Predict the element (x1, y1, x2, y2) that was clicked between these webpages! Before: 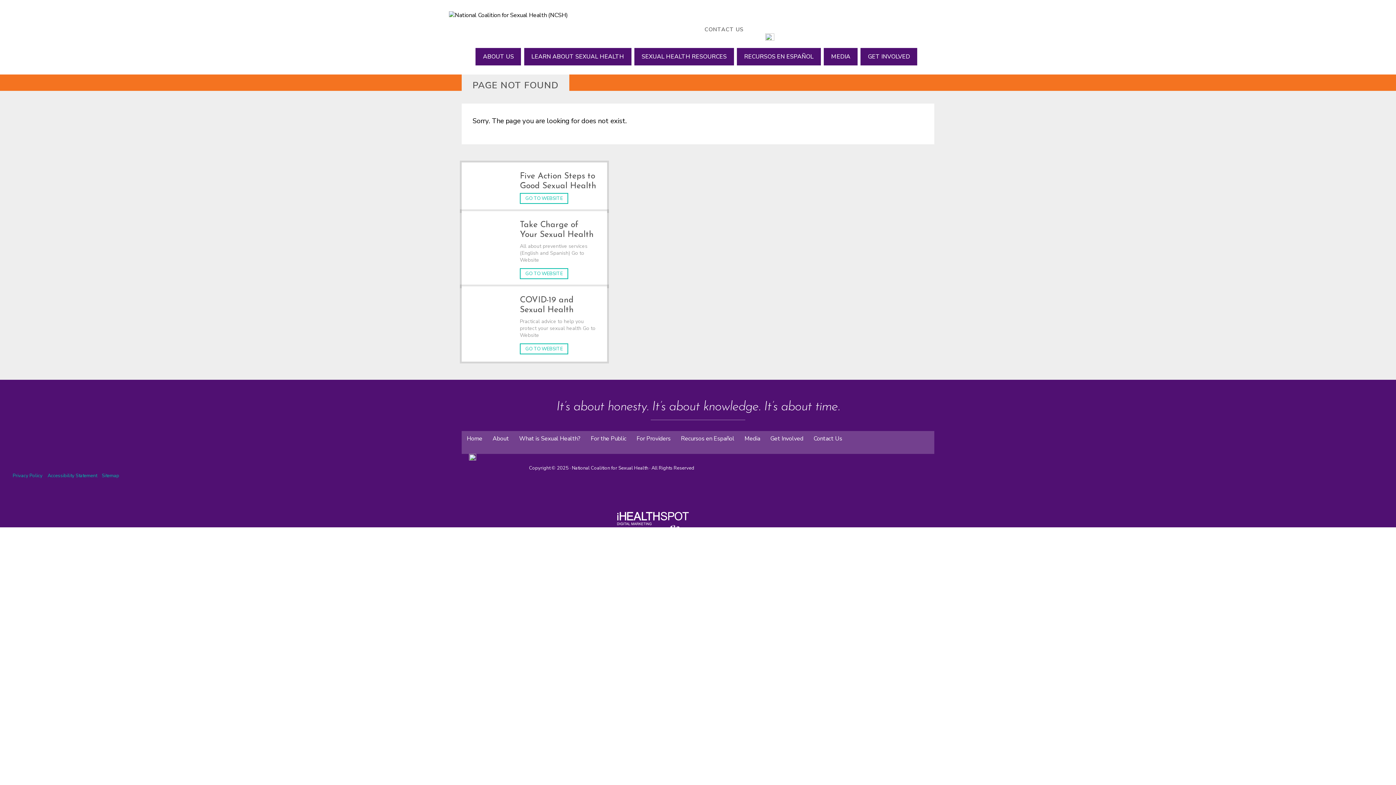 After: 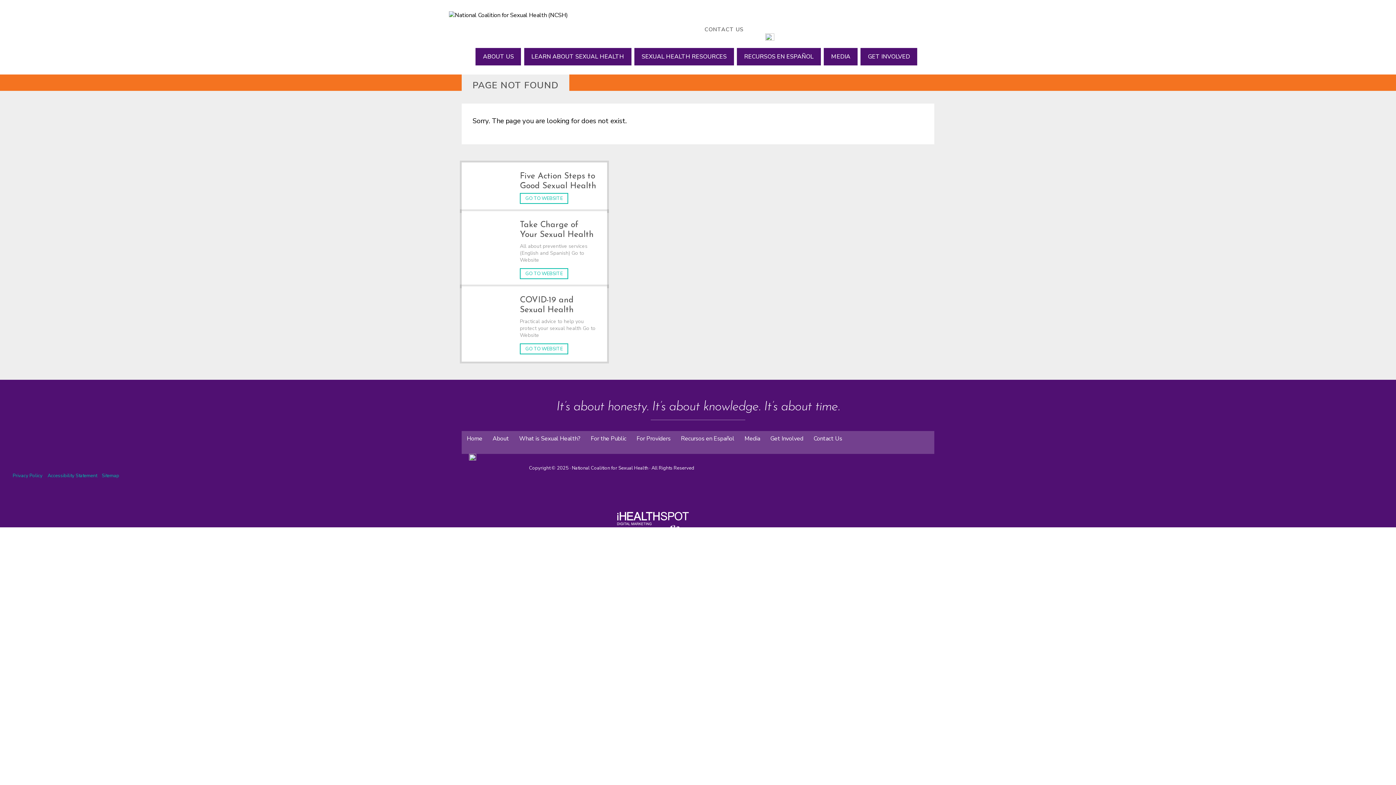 Action: bbox: (765, 28, 772, 30)